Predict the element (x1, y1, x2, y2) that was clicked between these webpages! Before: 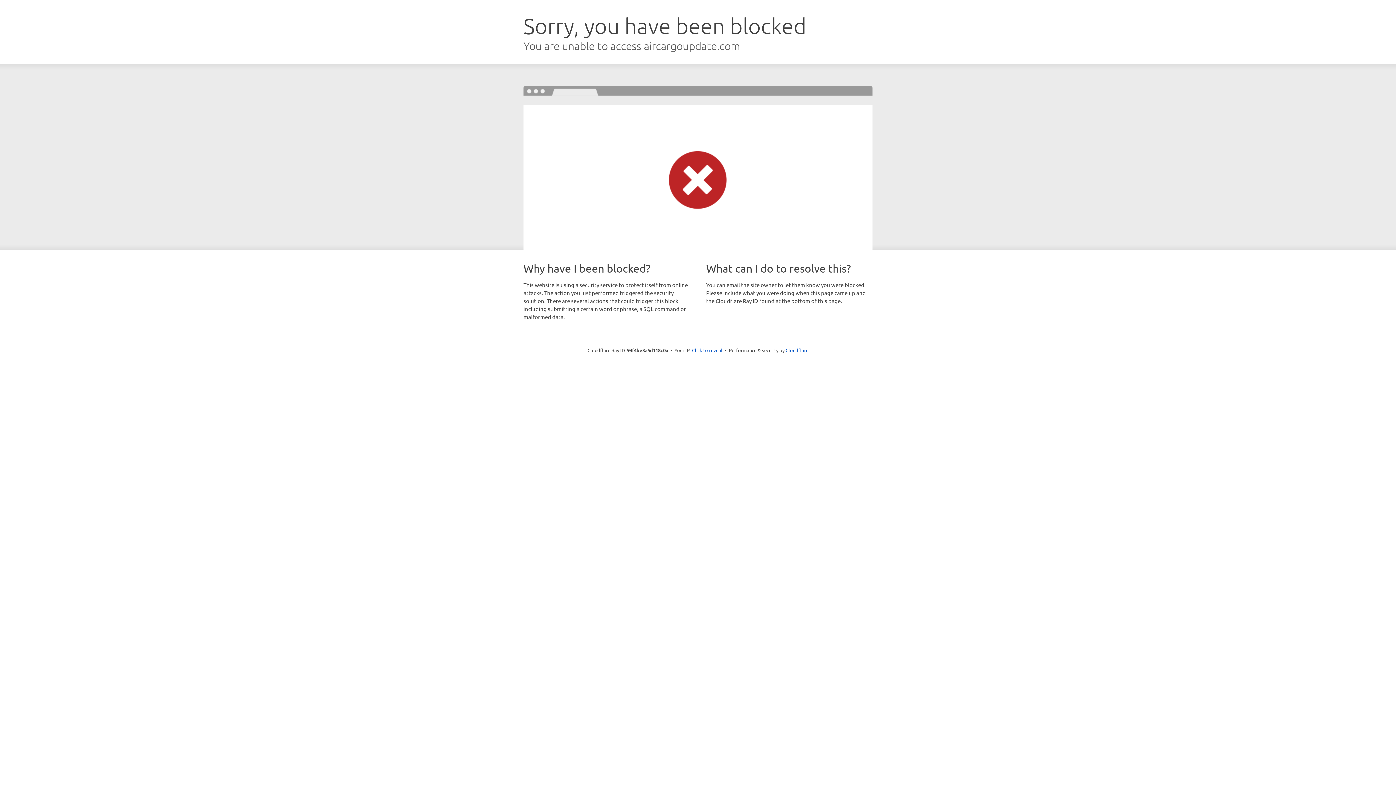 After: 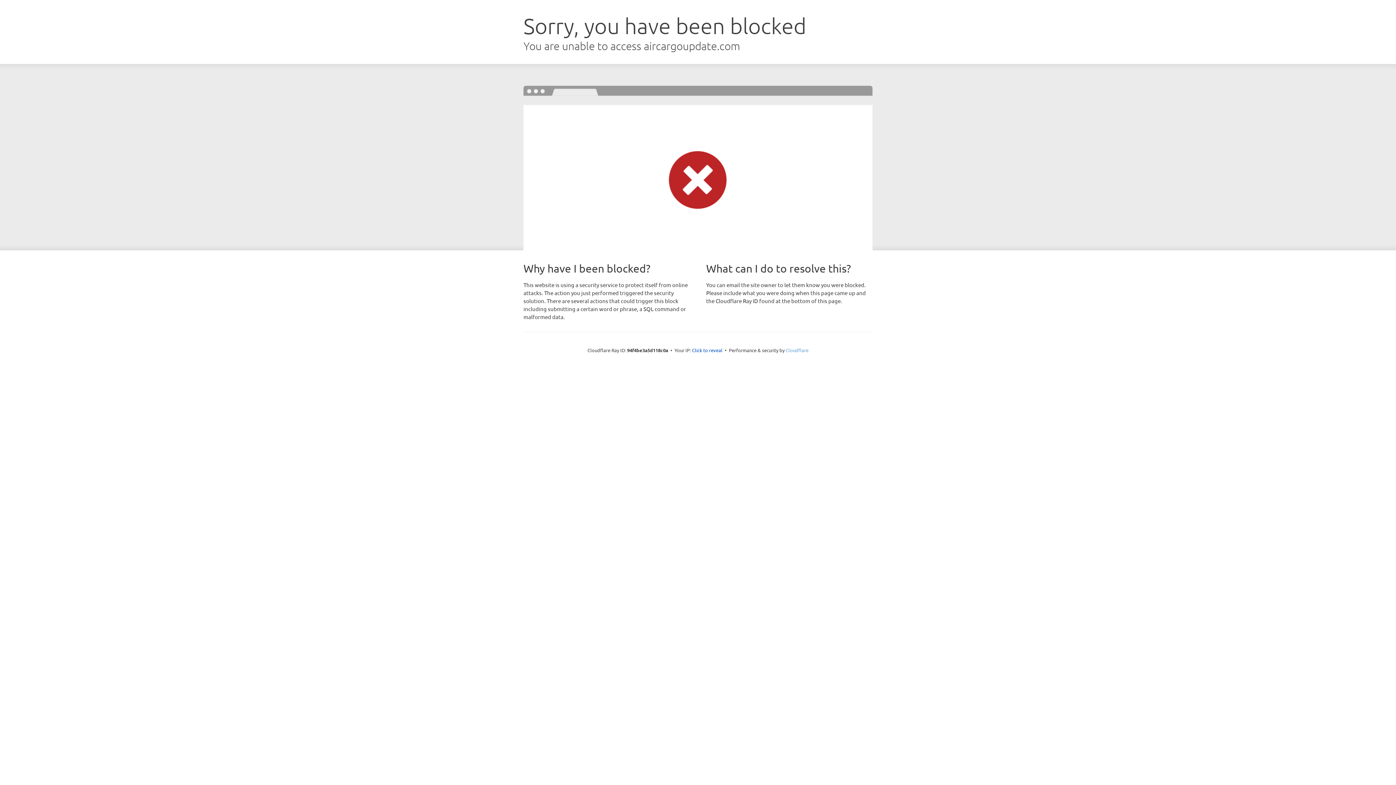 Action: label: Cloudflare bbox: (785, 347, 808, 353)